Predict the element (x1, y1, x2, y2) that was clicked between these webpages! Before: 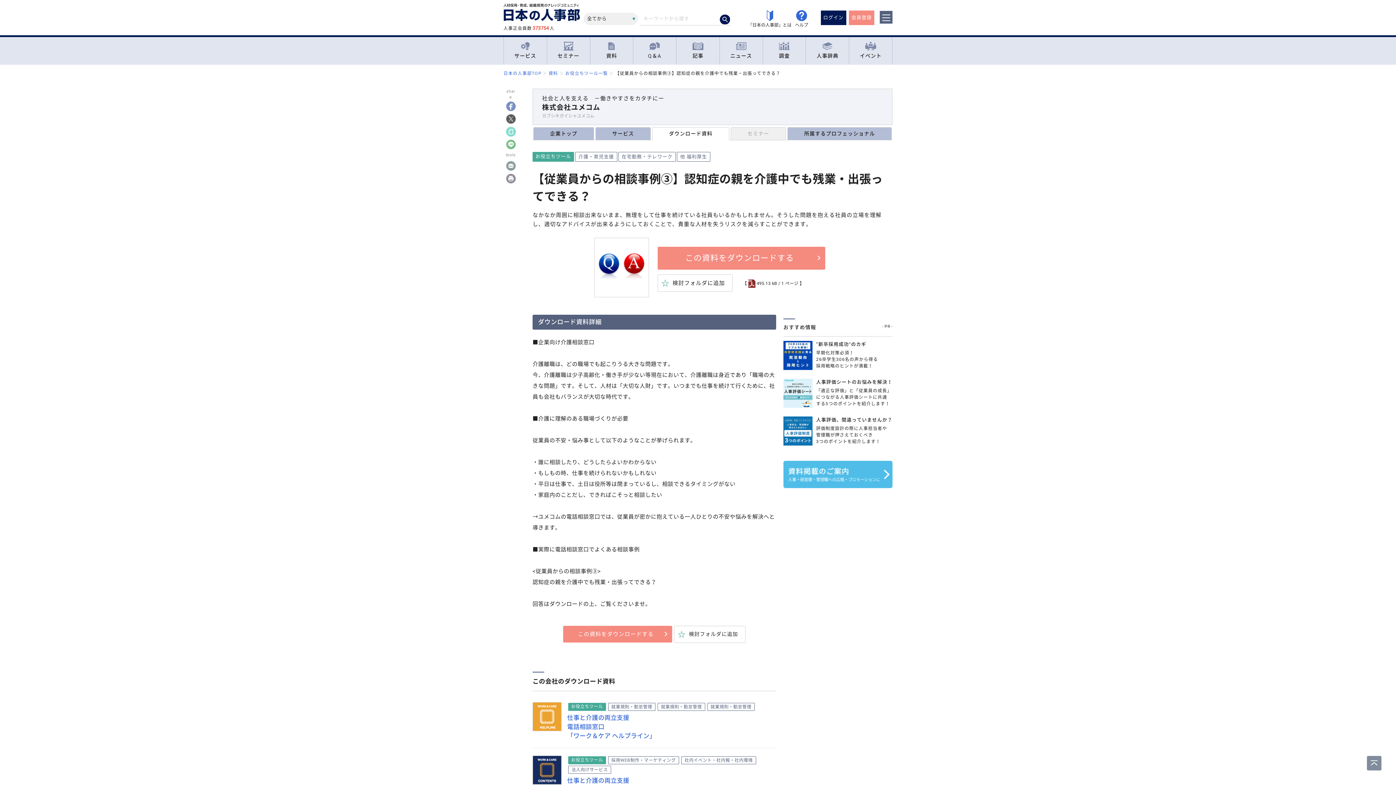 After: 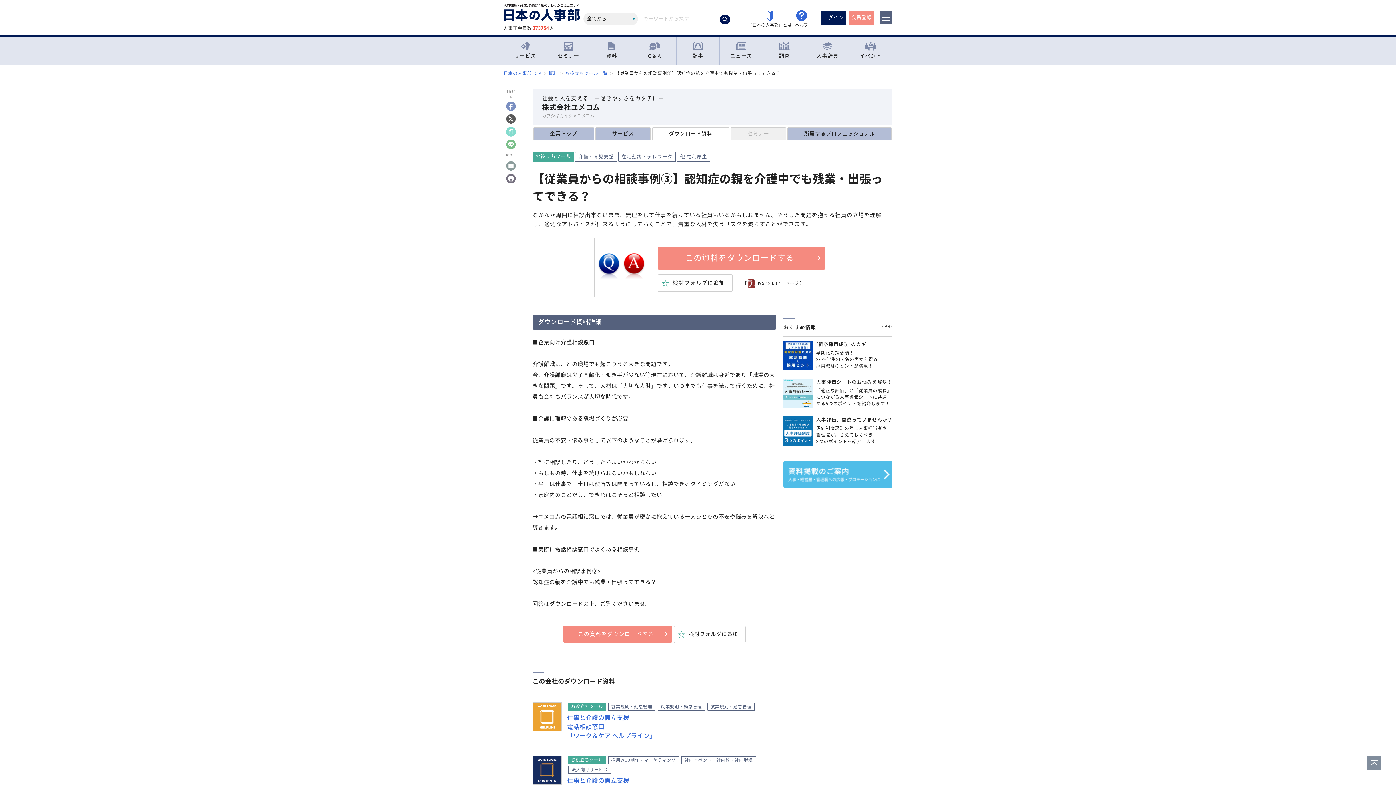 Action: bbox: (505, 173, 516, 183)